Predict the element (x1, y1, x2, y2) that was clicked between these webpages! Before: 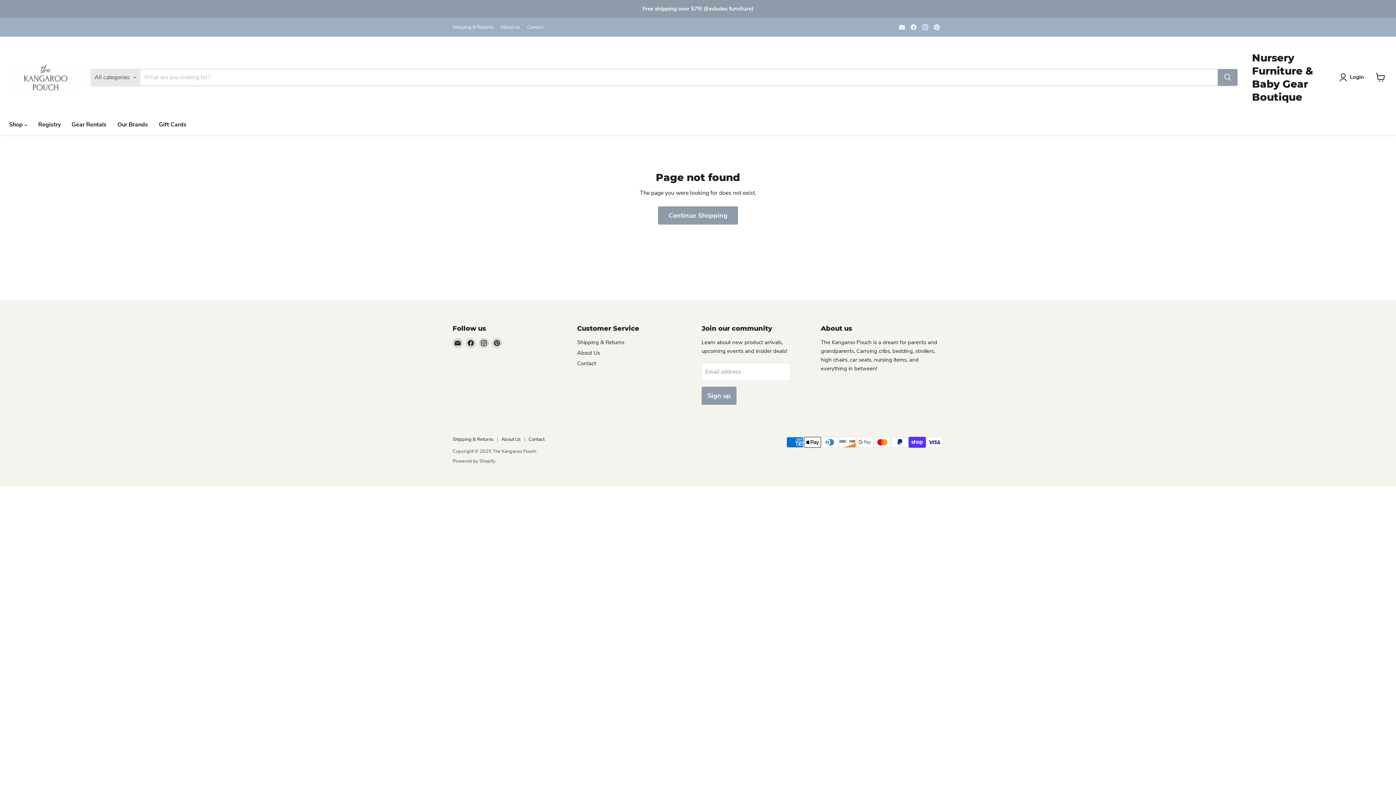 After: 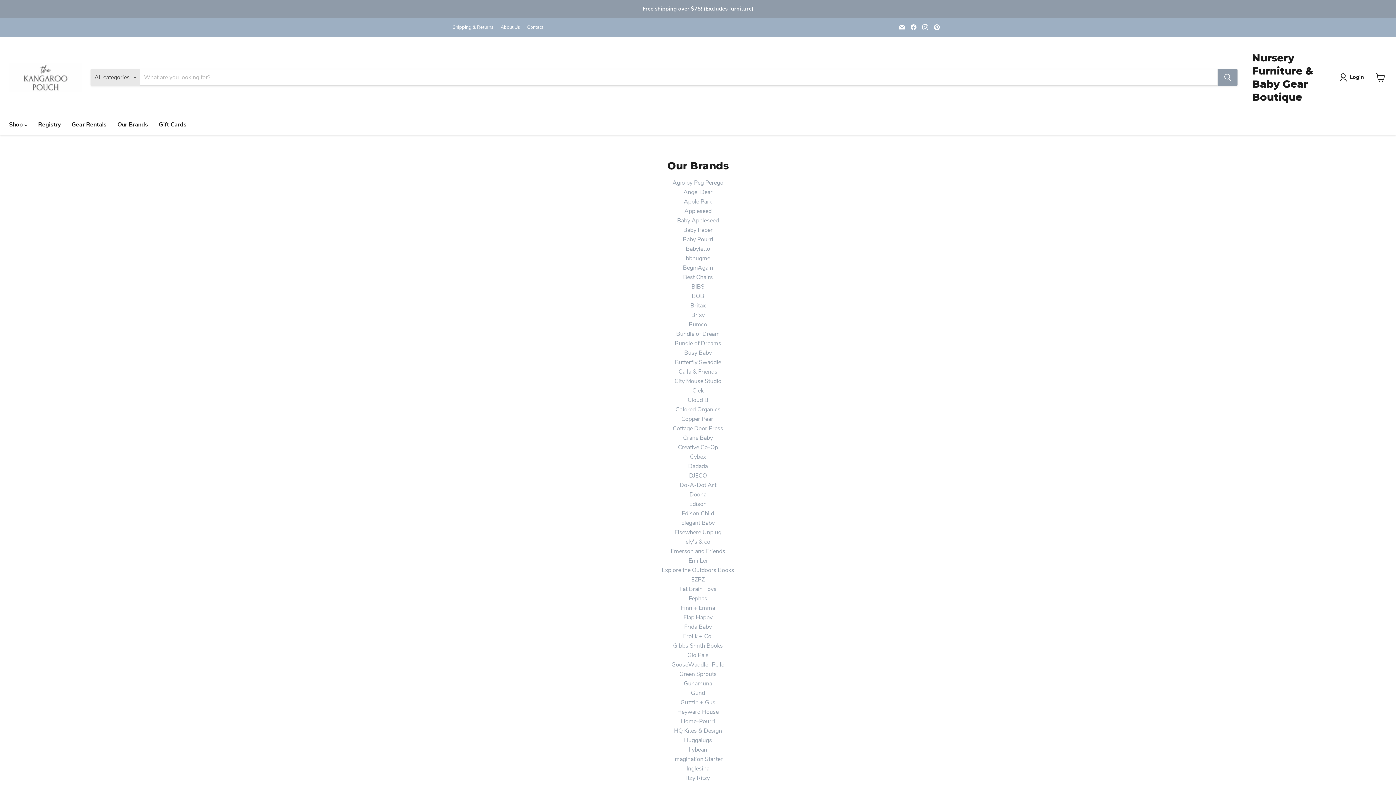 Action: bbox: (112, 116, 153, 132) label: Our Brands